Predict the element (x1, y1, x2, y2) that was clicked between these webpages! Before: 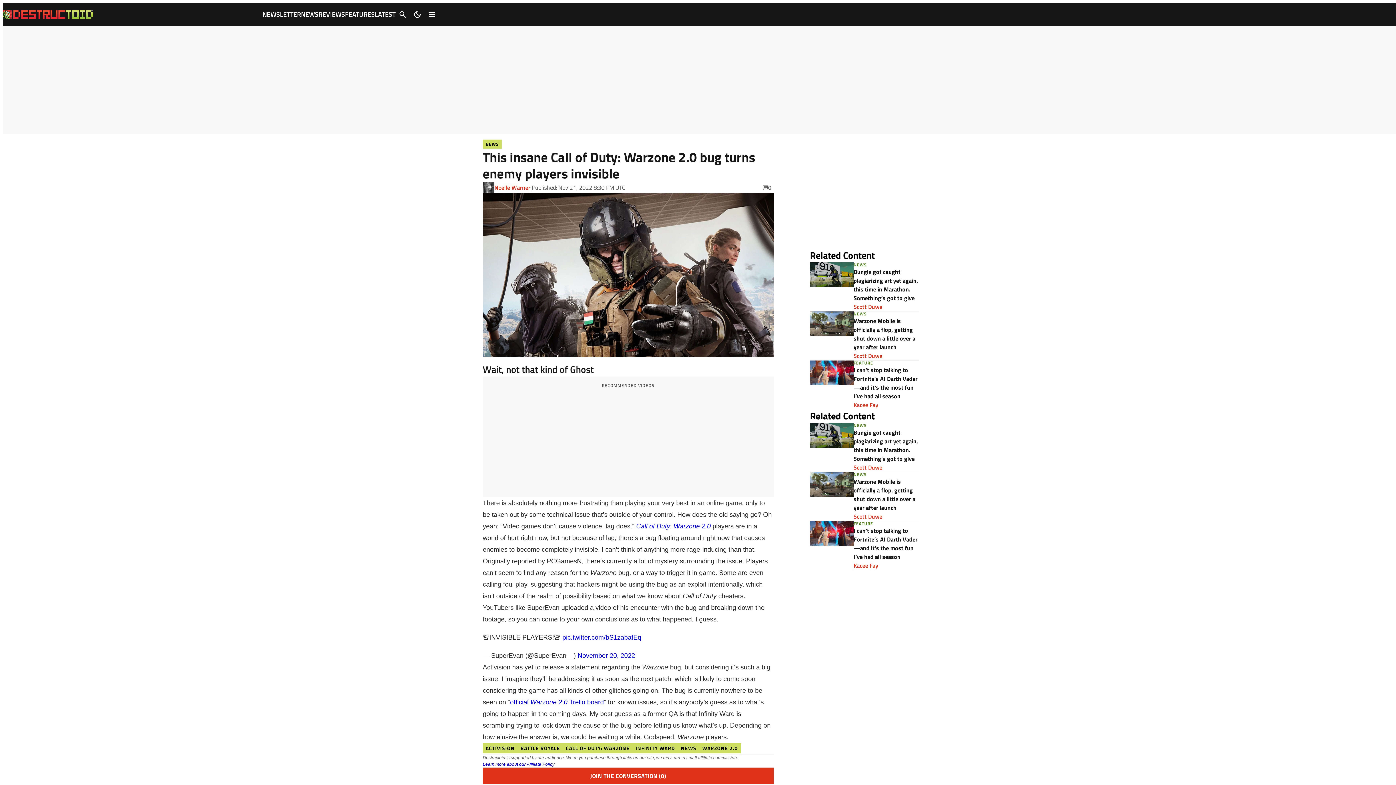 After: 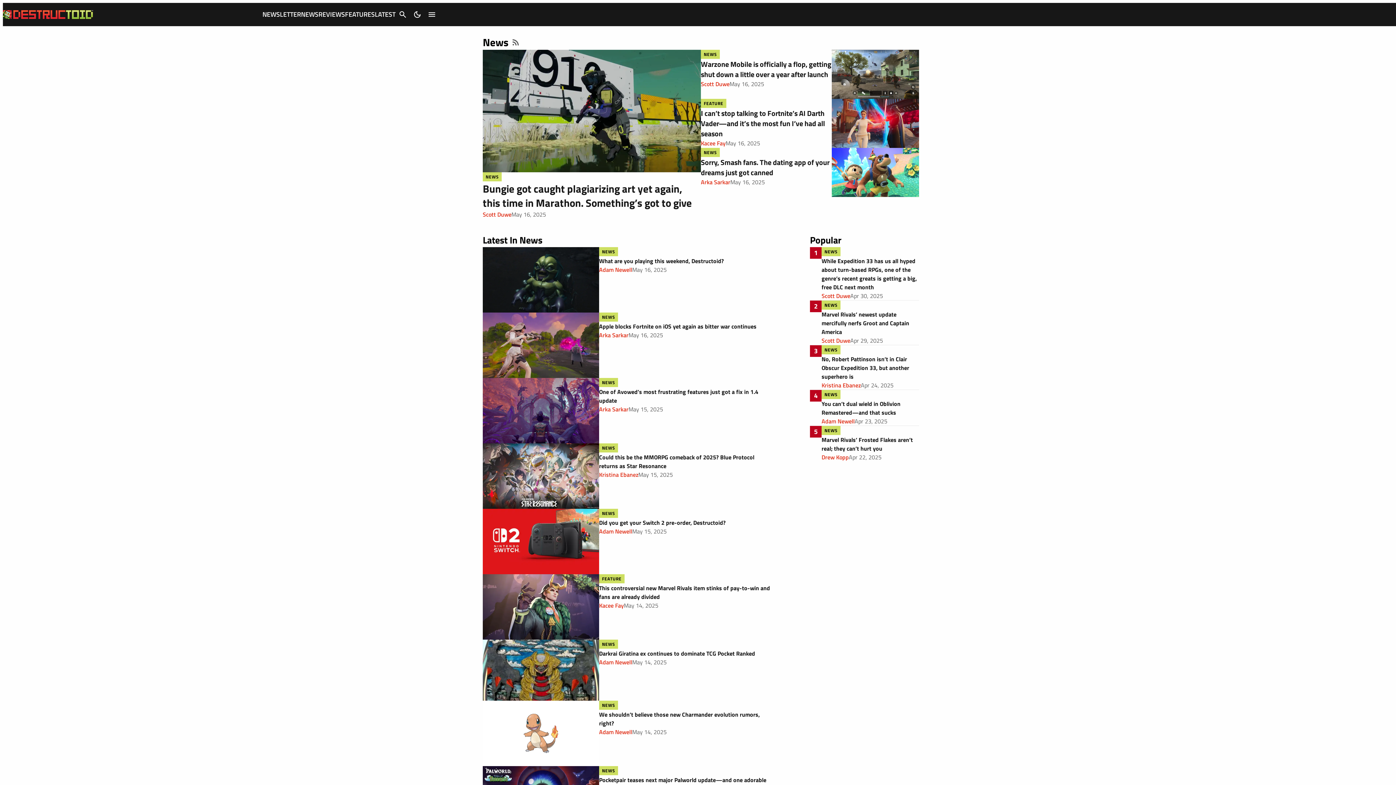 Action: bbox: (853, 471, 867, 477) label: NEWS